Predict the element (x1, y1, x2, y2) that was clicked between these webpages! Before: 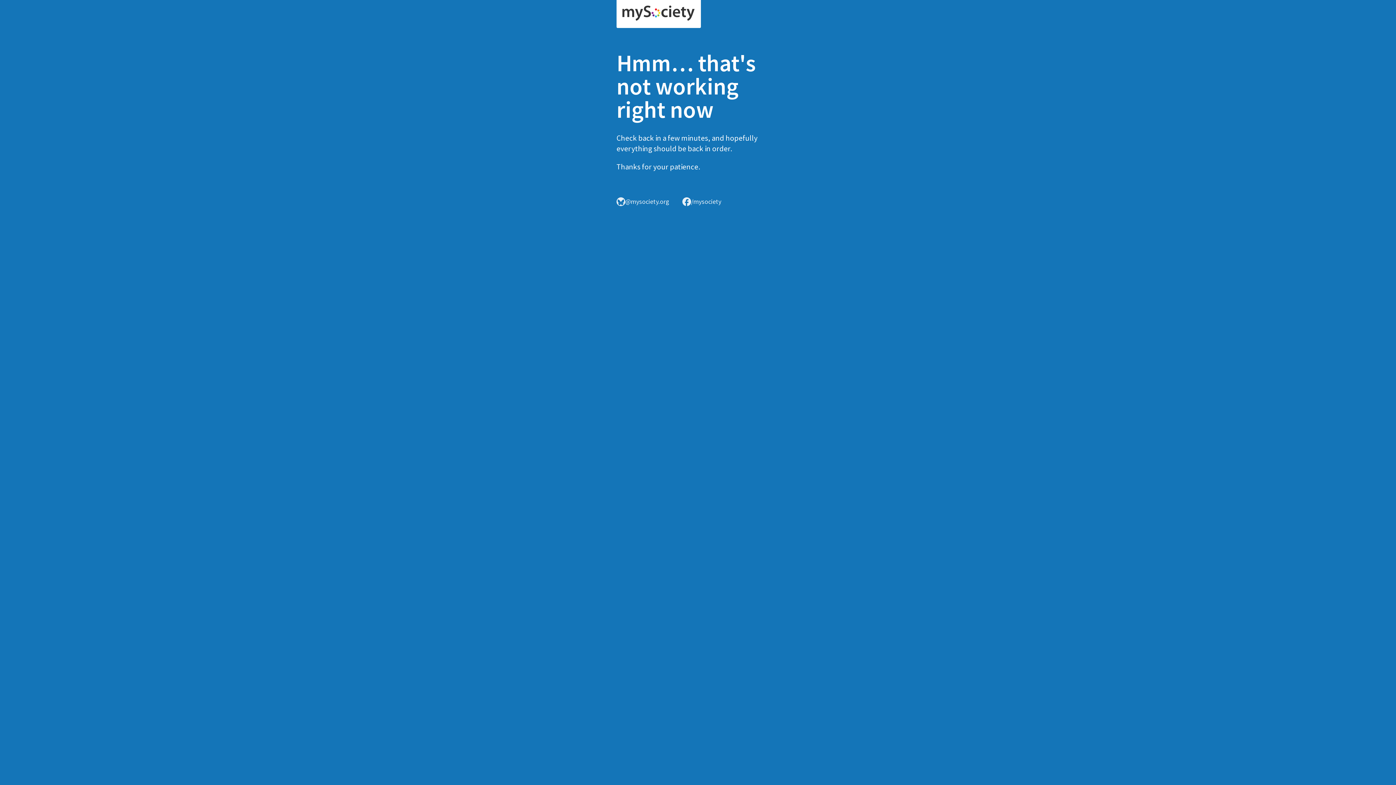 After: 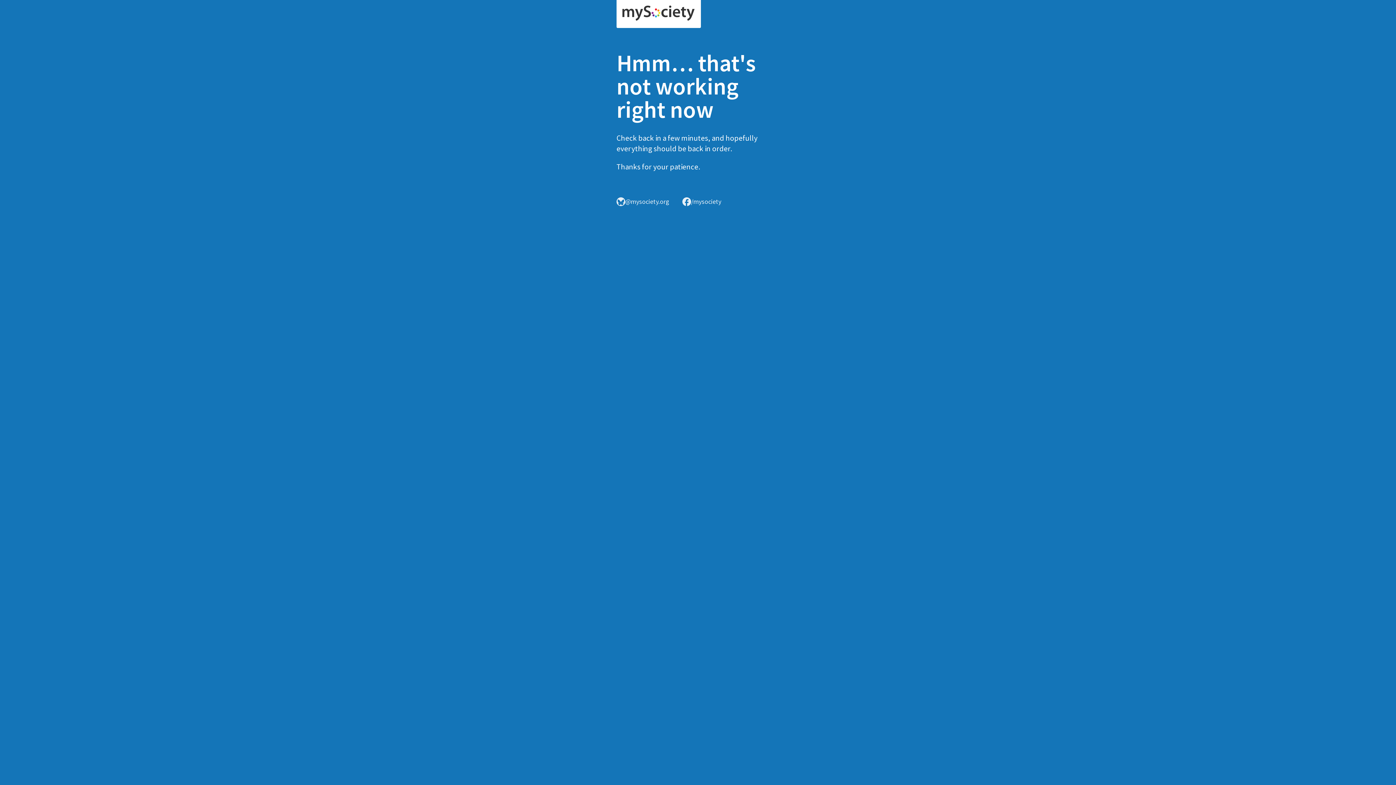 Action: bbox: (616, 0, 701, 28)